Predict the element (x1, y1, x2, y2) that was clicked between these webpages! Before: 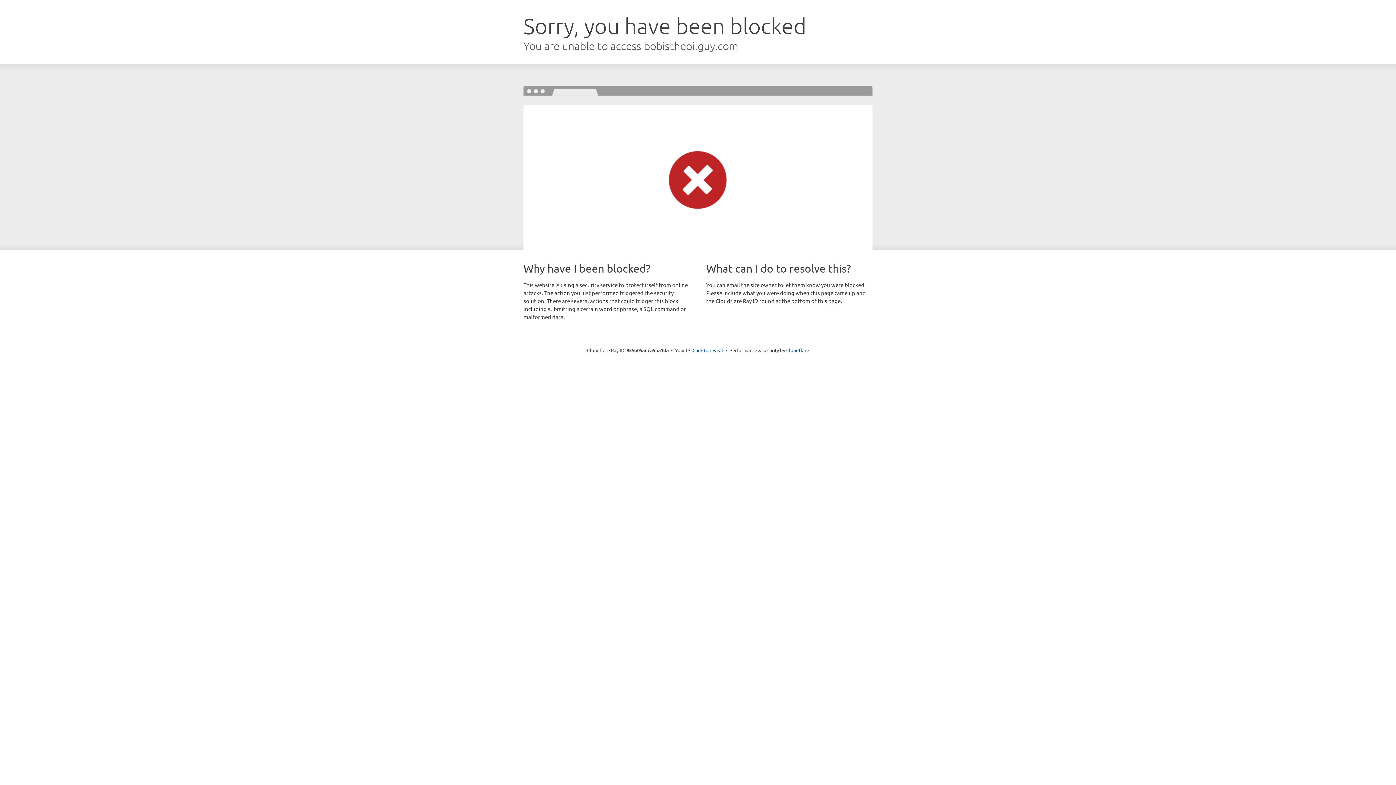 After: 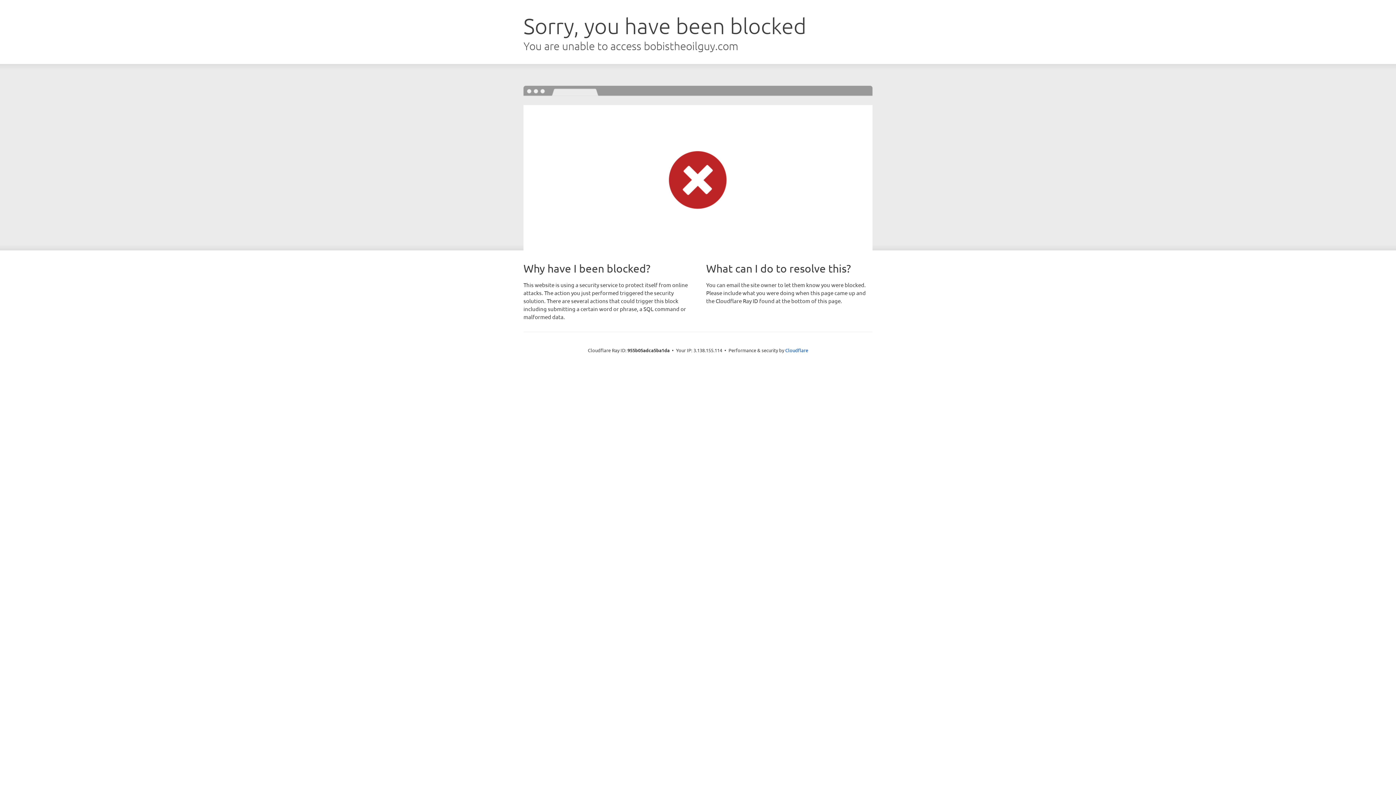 Action: bbox: (692, 346, 723, 353) label: Click to reveal